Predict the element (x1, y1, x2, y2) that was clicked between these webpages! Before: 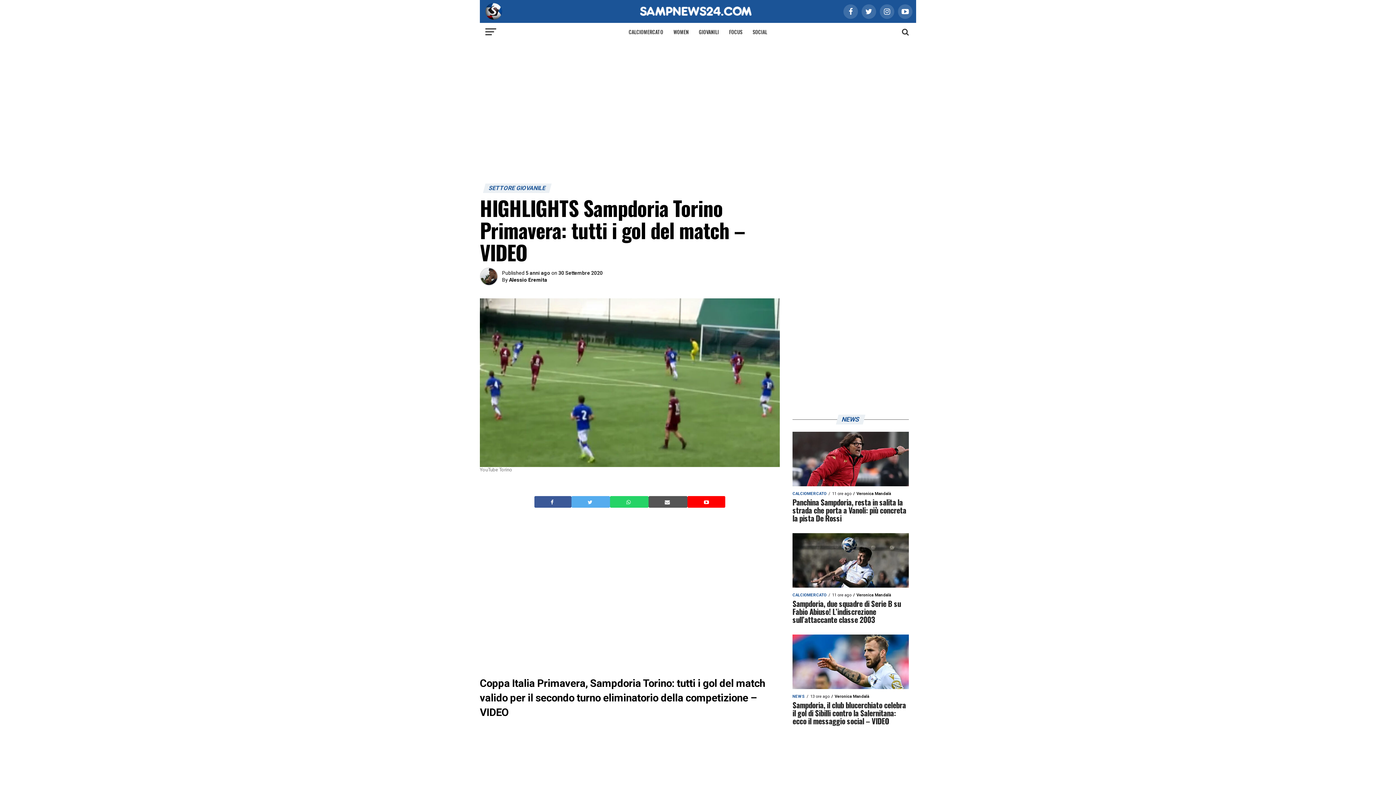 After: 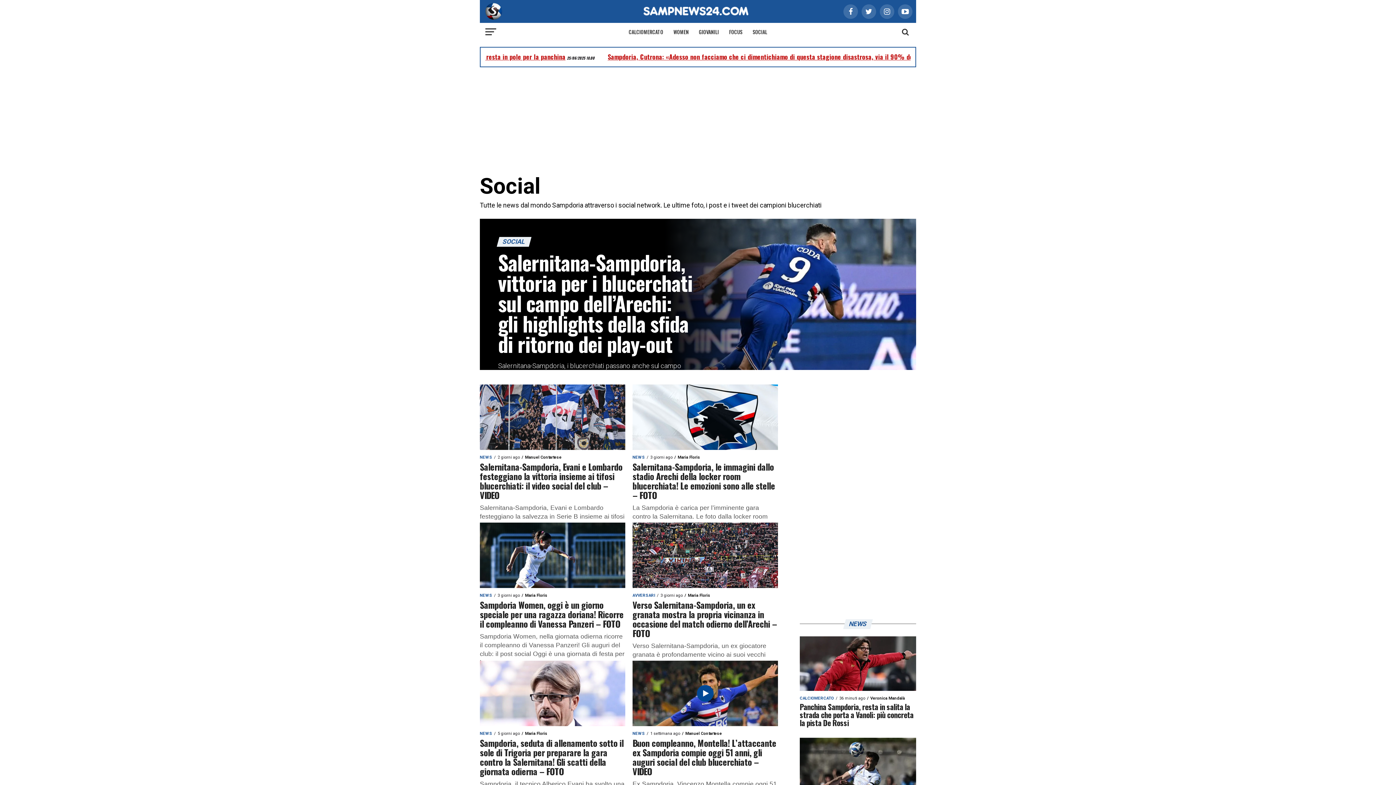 Action: label: SOCIAL bbox: (748, 22, 771, 41)